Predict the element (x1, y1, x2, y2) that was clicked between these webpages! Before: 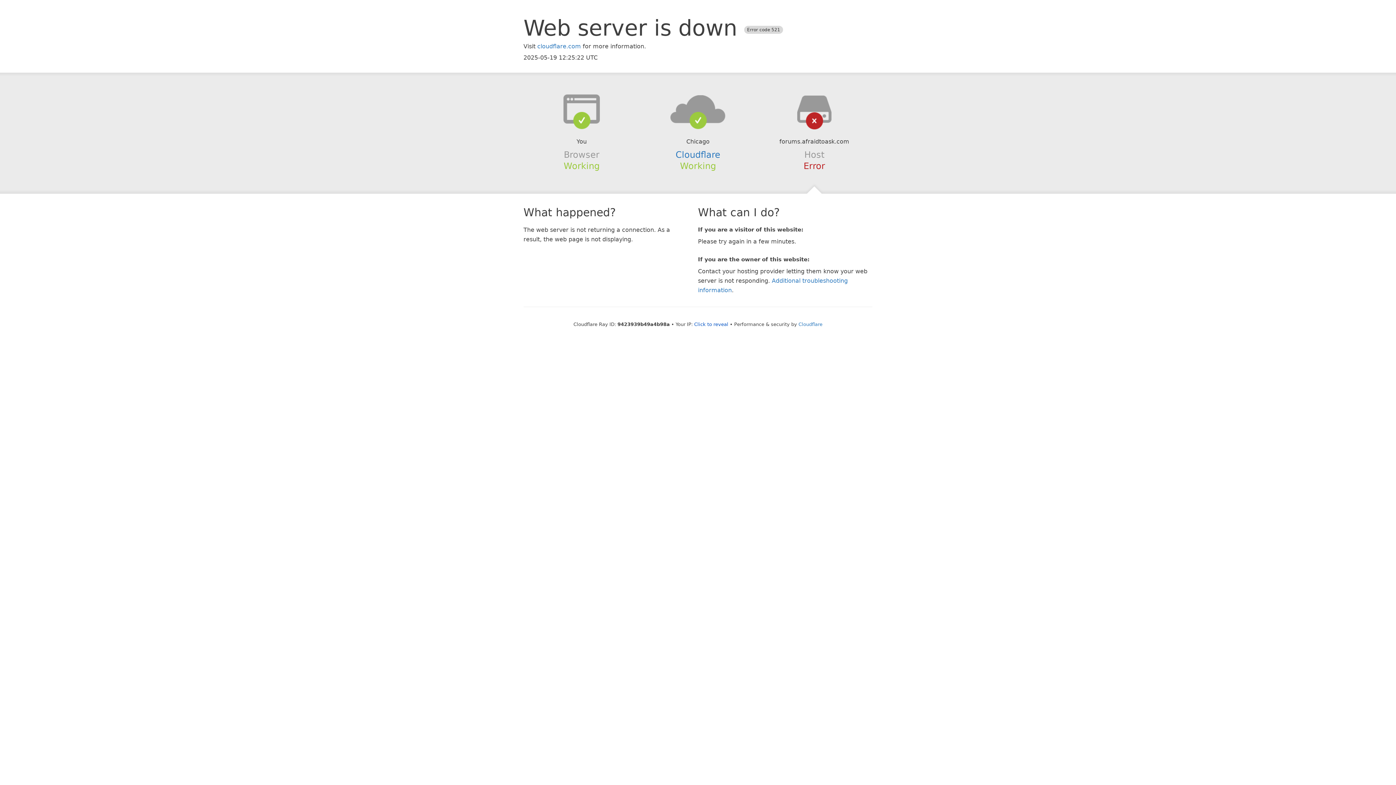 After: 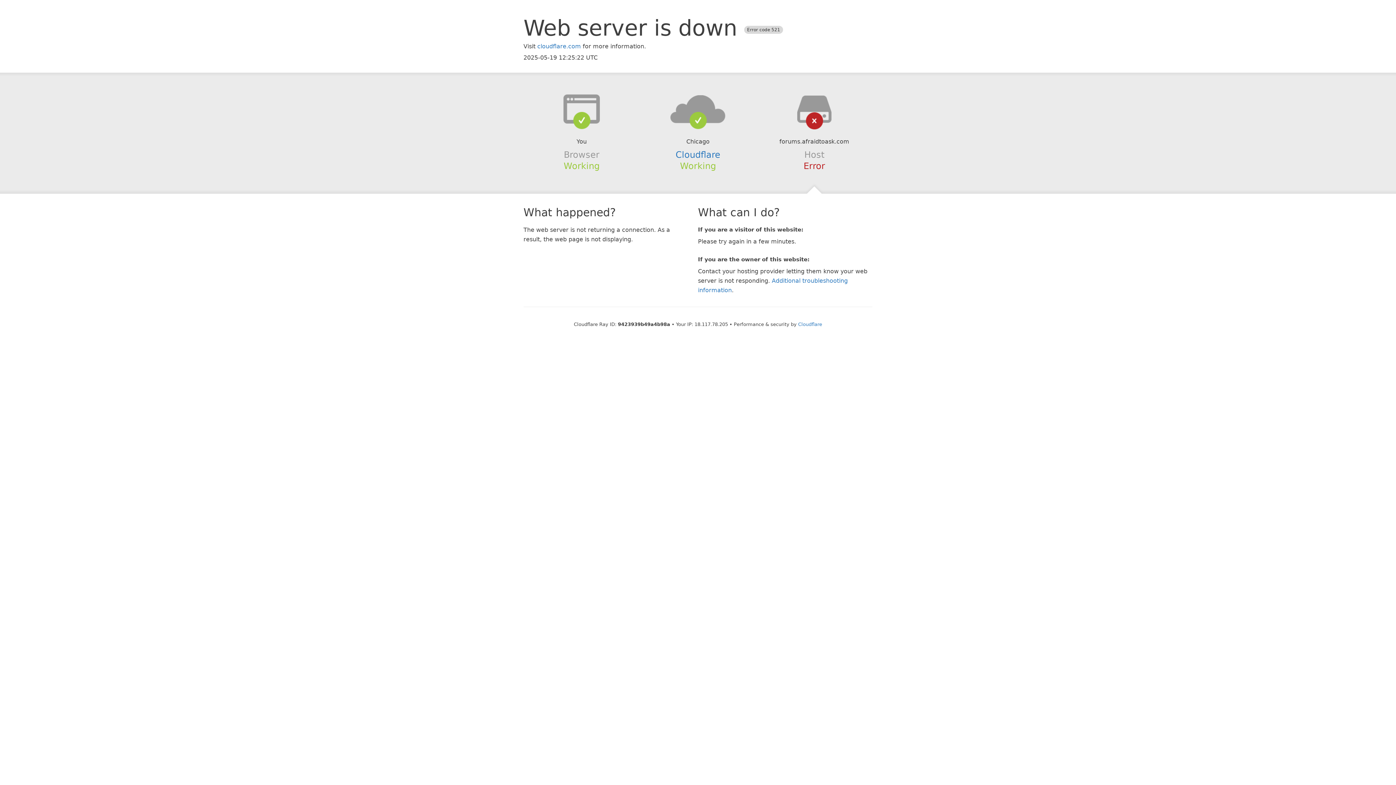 Action: bbox: (694, 321, 728, 327) label: Click to reveal